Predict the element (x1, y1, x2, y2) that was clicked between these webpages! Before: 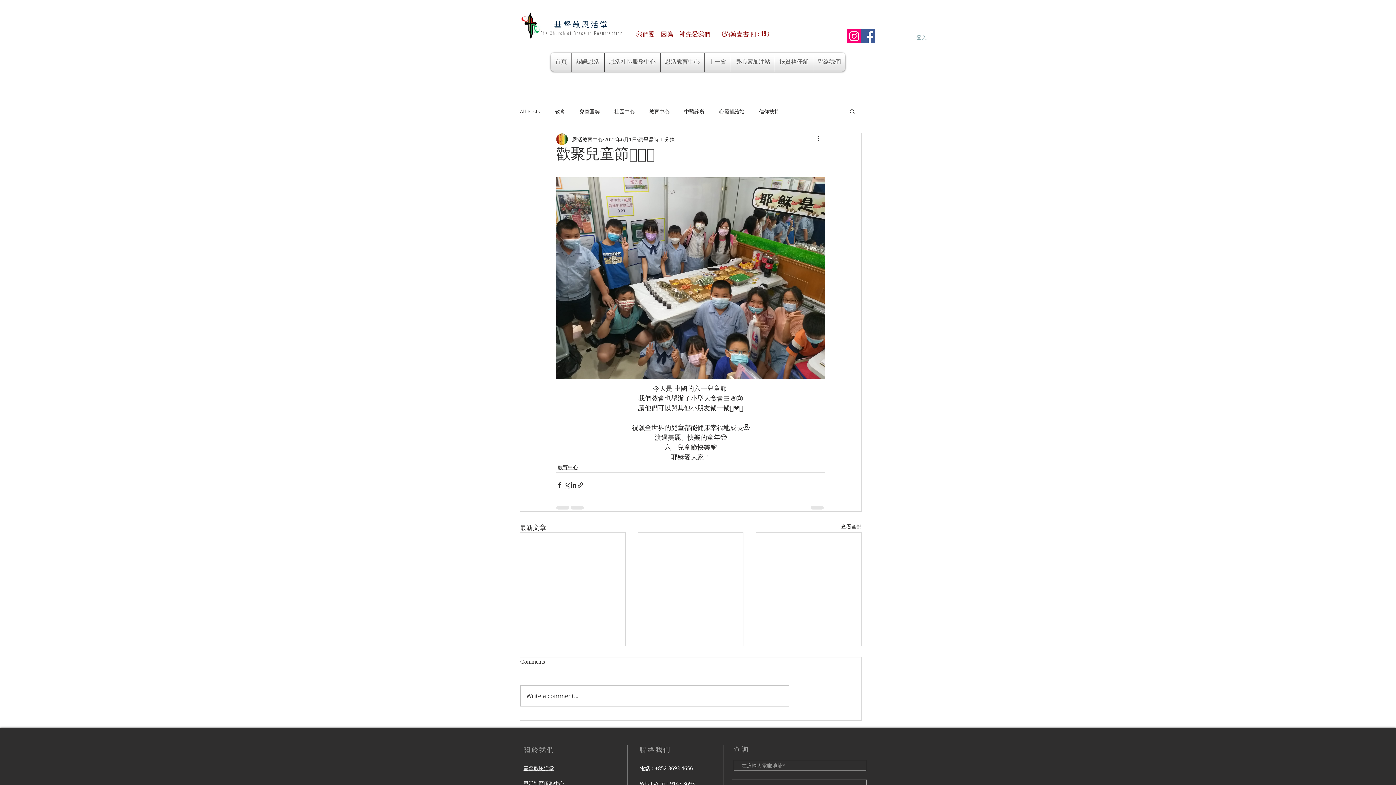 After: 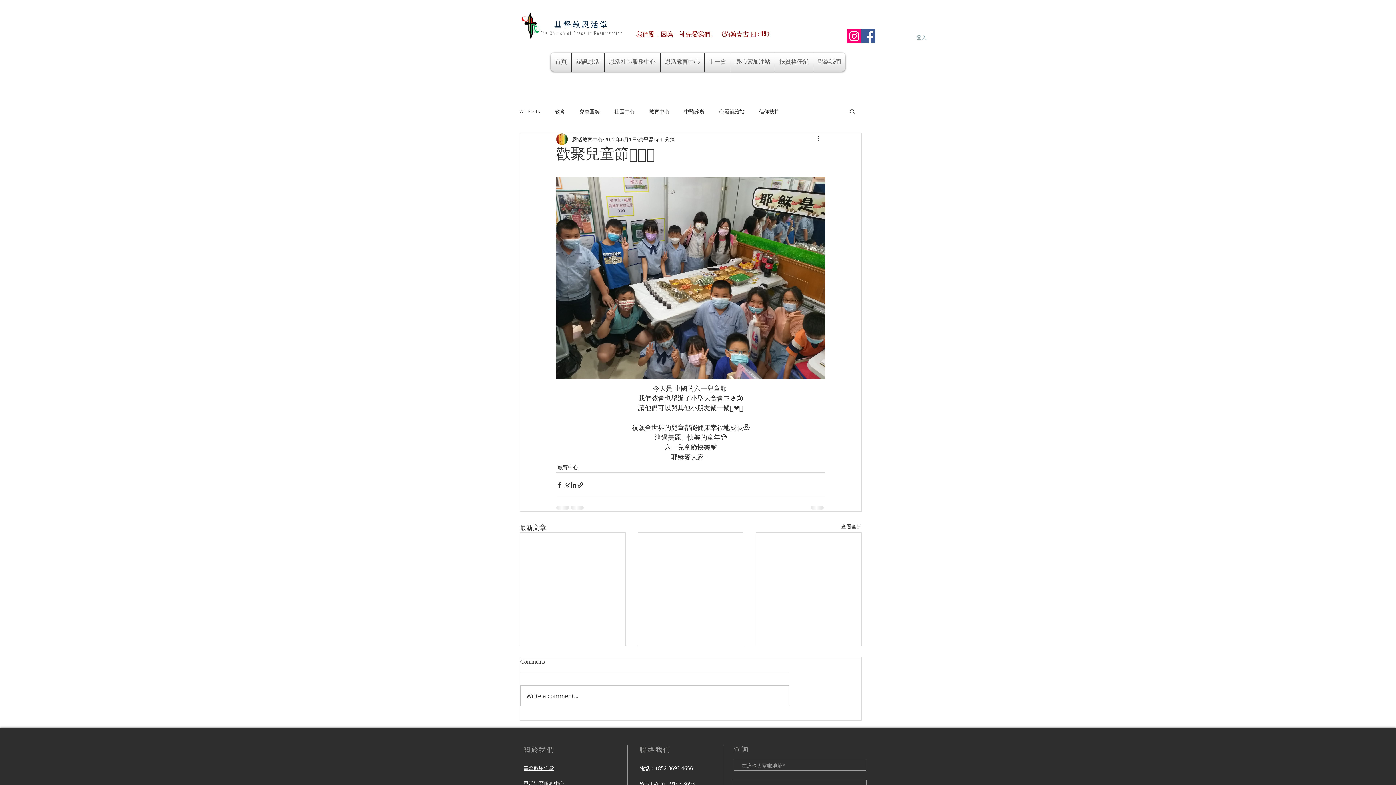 Action: label: 搜尋 bbox: (849, 108, 856, 114)